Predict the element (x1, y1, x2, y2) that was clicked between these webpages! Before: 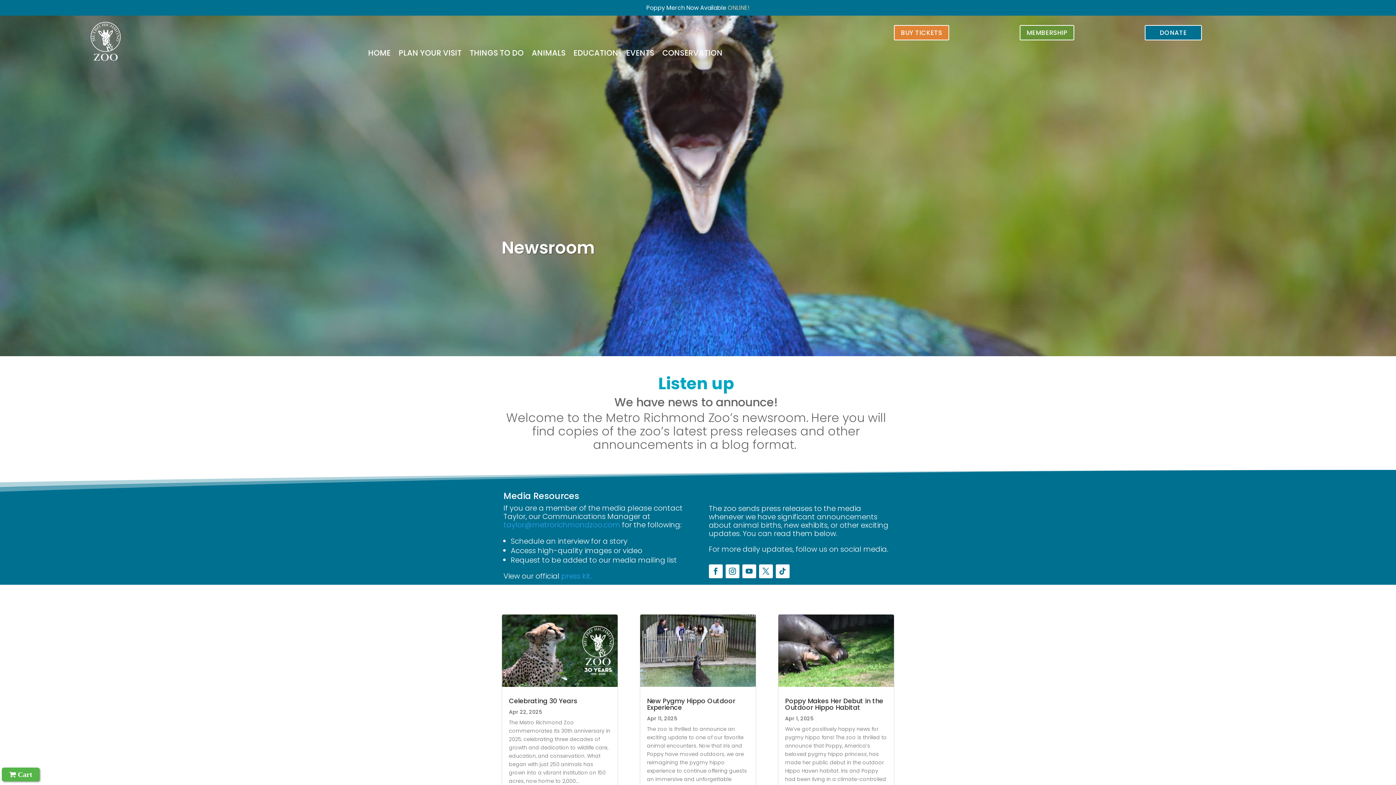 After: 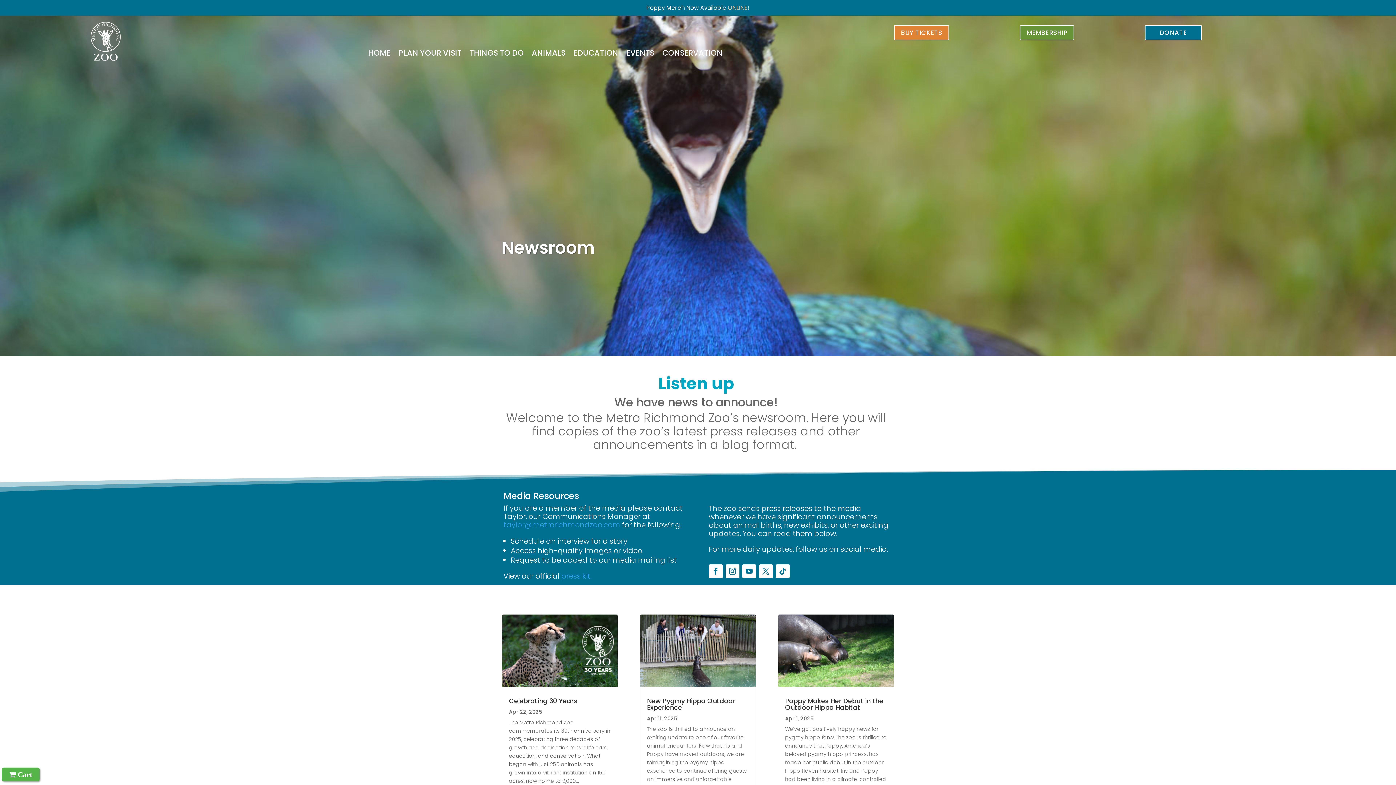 Action: bbox: (775, 564, 789, 578)